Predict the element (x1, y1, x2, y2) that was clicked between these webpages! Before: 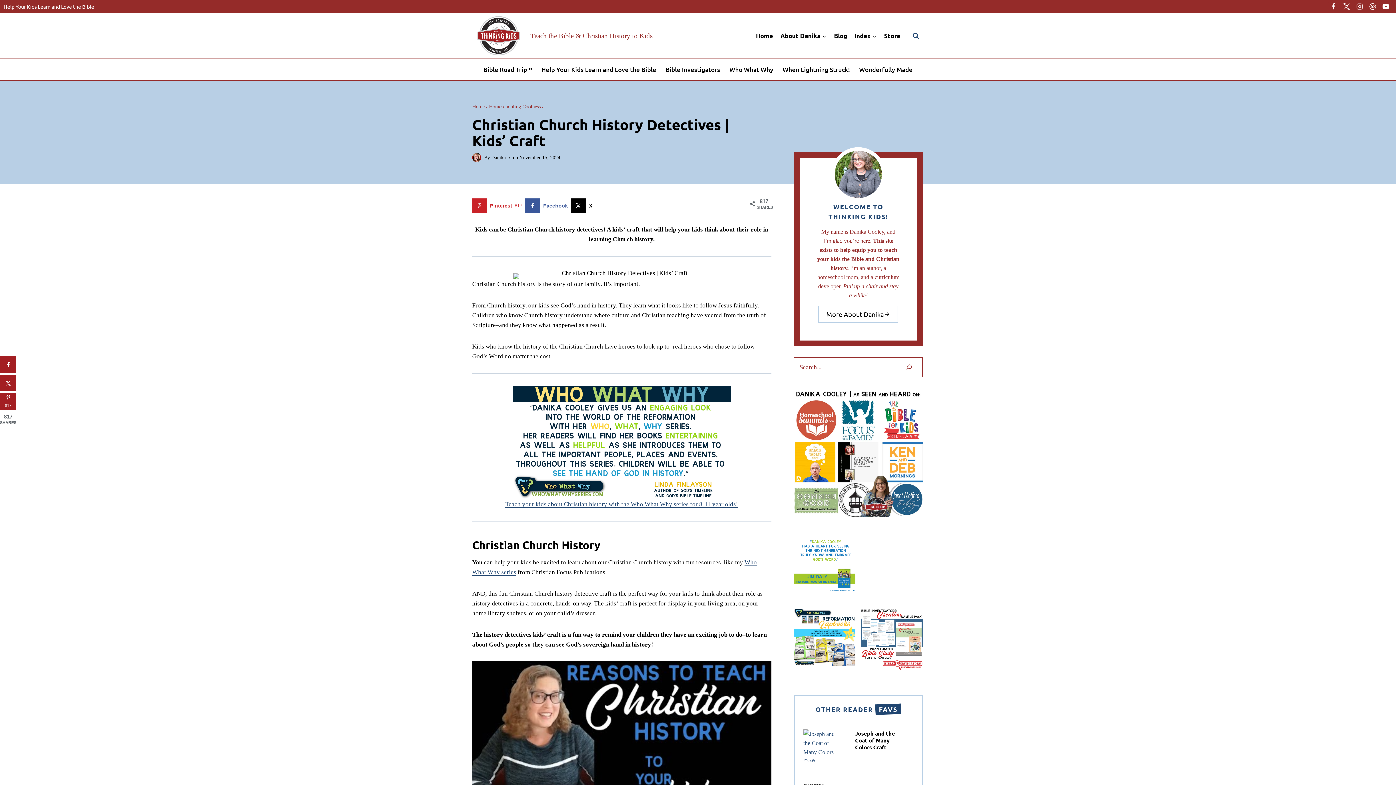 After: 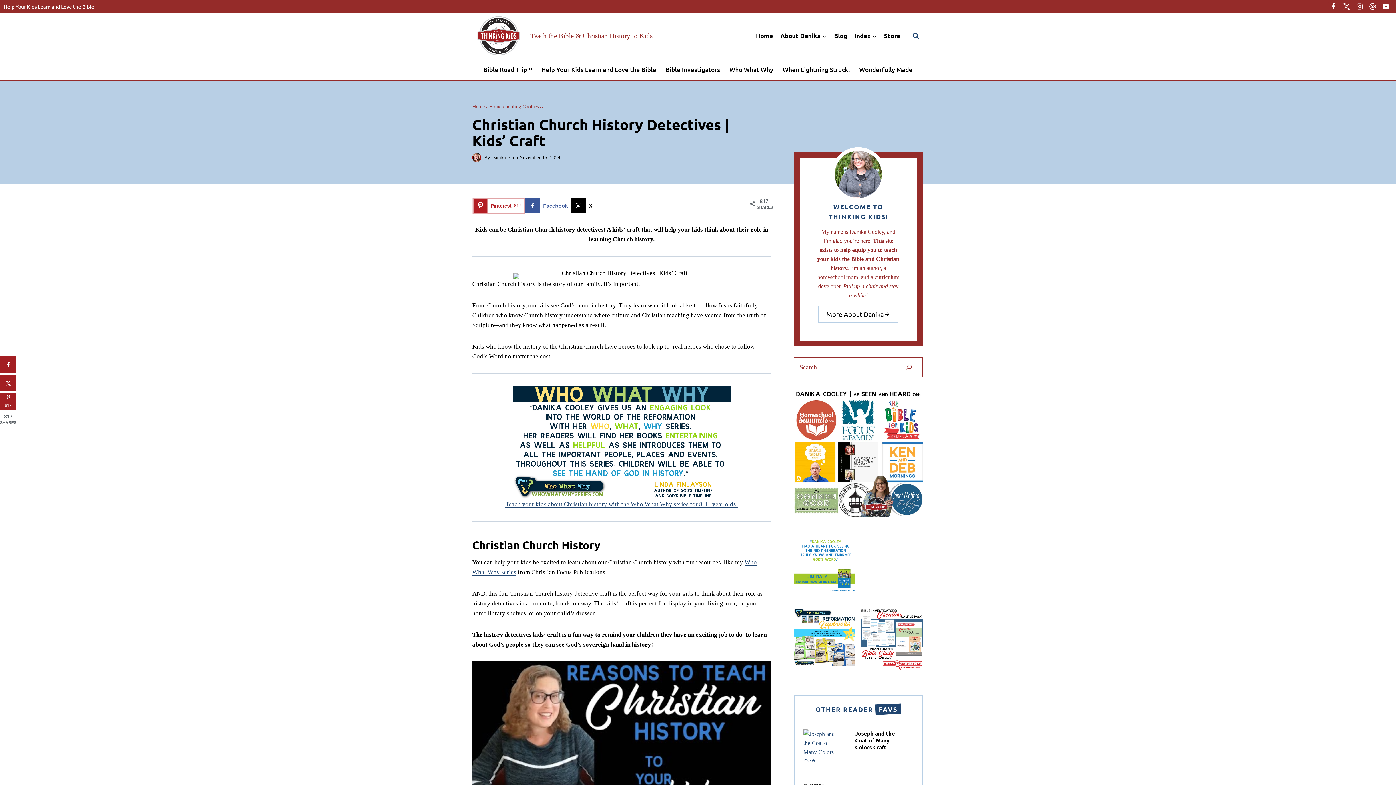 Action: bbox: (472, 198, 525, 213) label: Save to Pinterest